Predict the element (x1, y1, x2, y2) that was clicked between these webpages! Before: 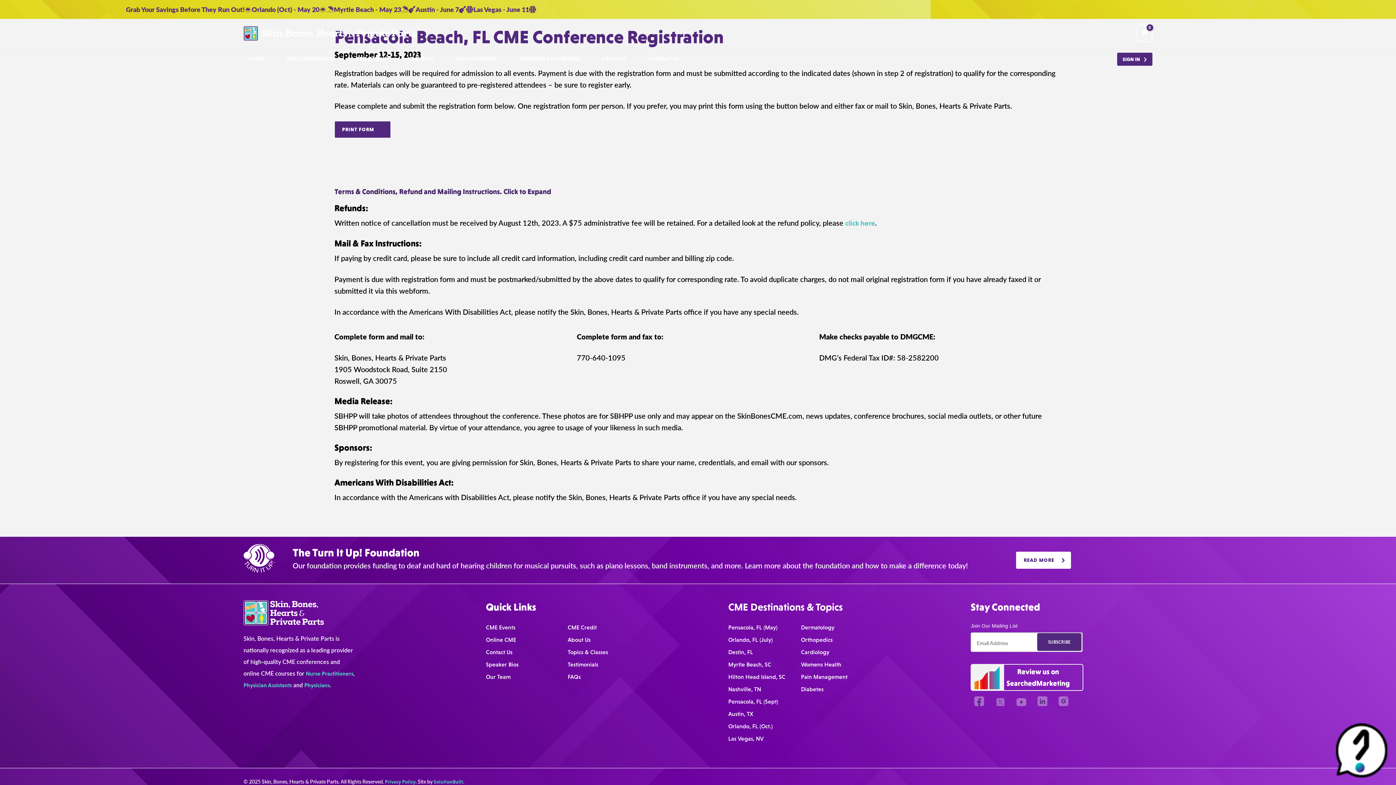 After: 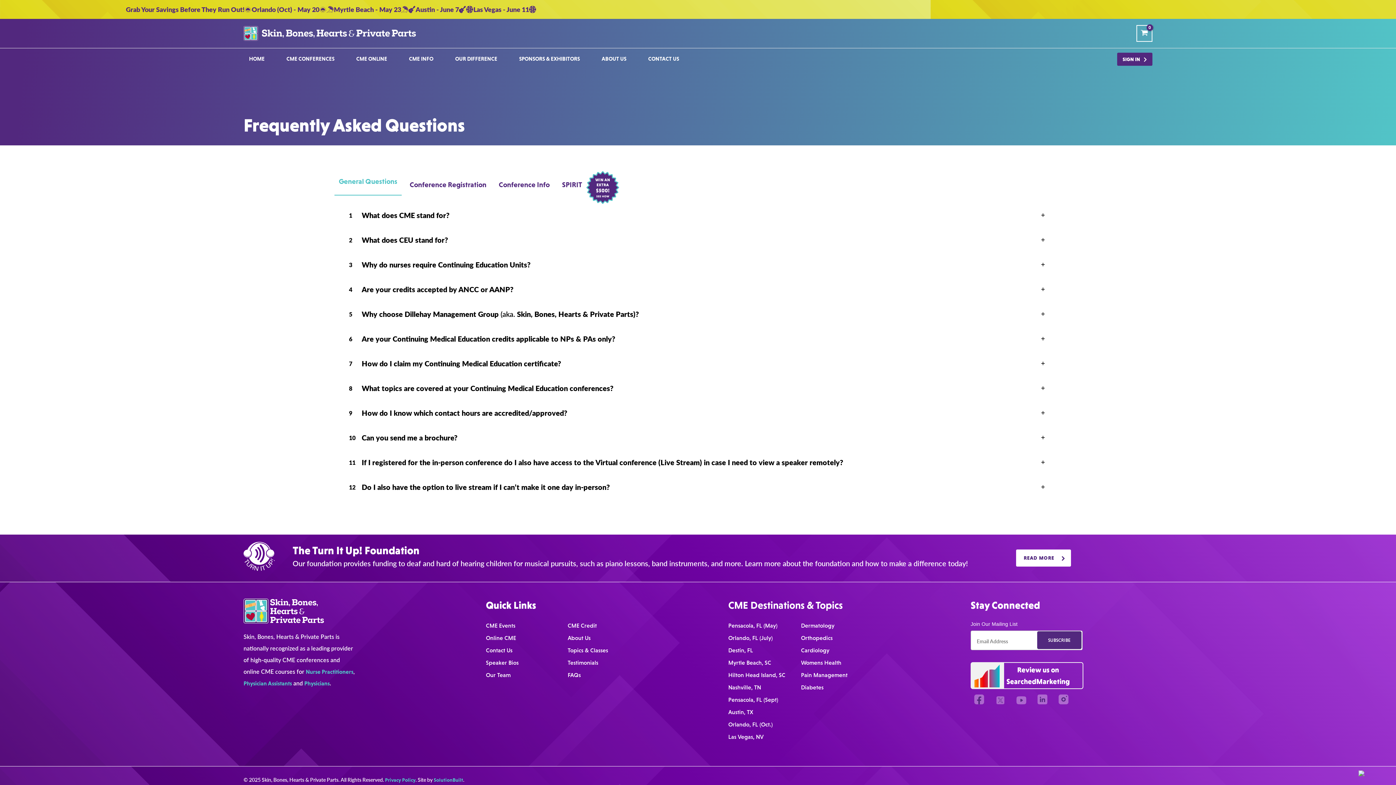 Action: label: FAQs bbox: (567, 673, 580, 680)